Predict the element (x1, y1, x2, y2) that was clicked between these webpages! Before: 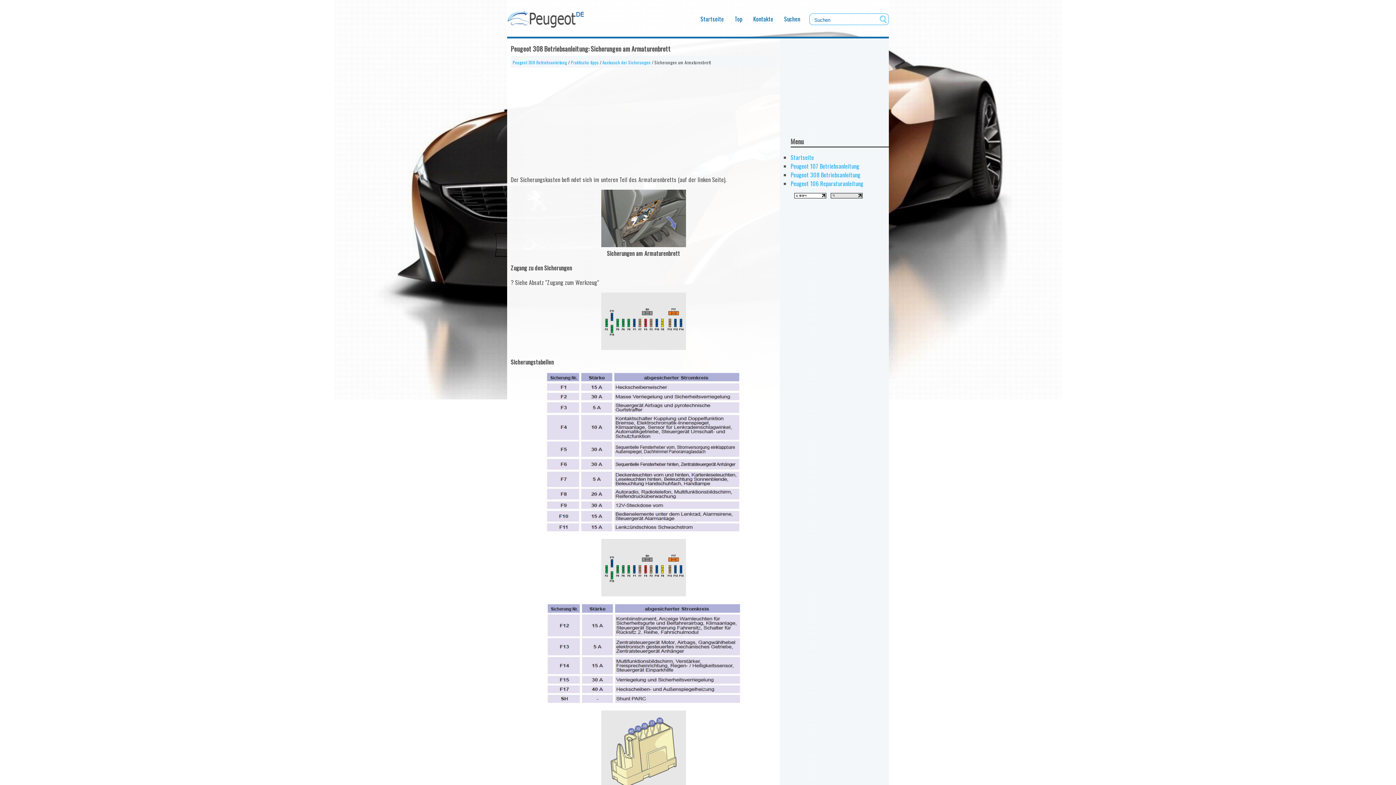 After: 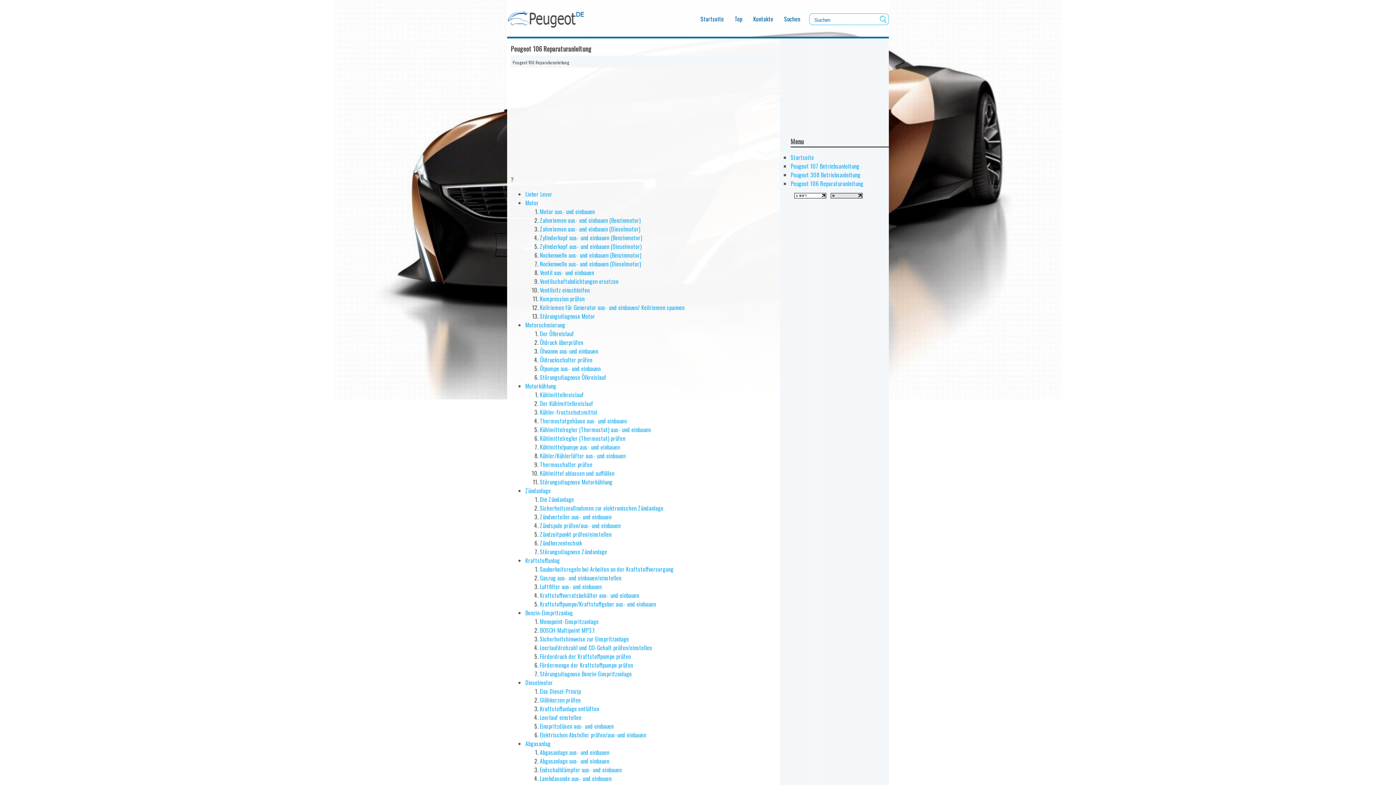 Action: bbox: (790, 179, 863, 188) label: Peugeot 106 Reparaturanleitung